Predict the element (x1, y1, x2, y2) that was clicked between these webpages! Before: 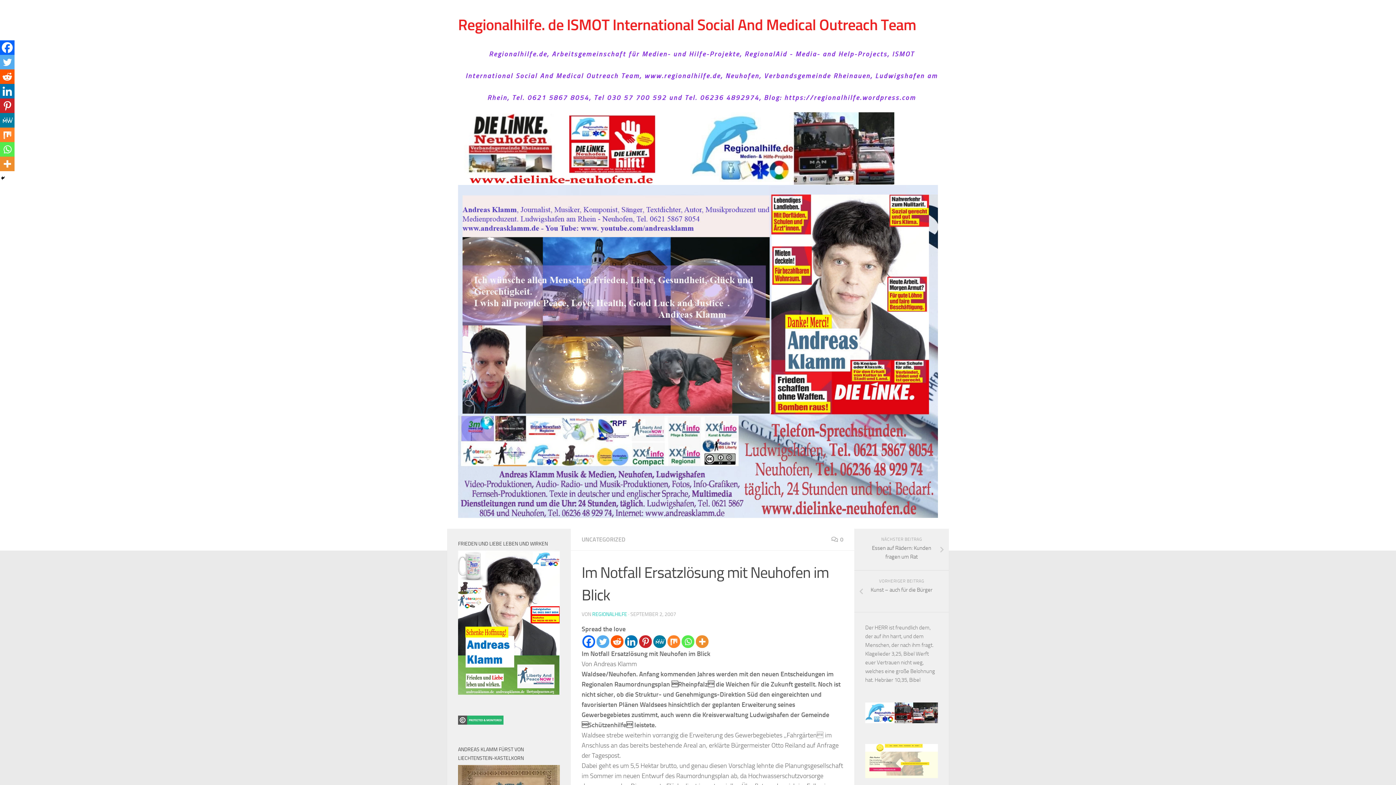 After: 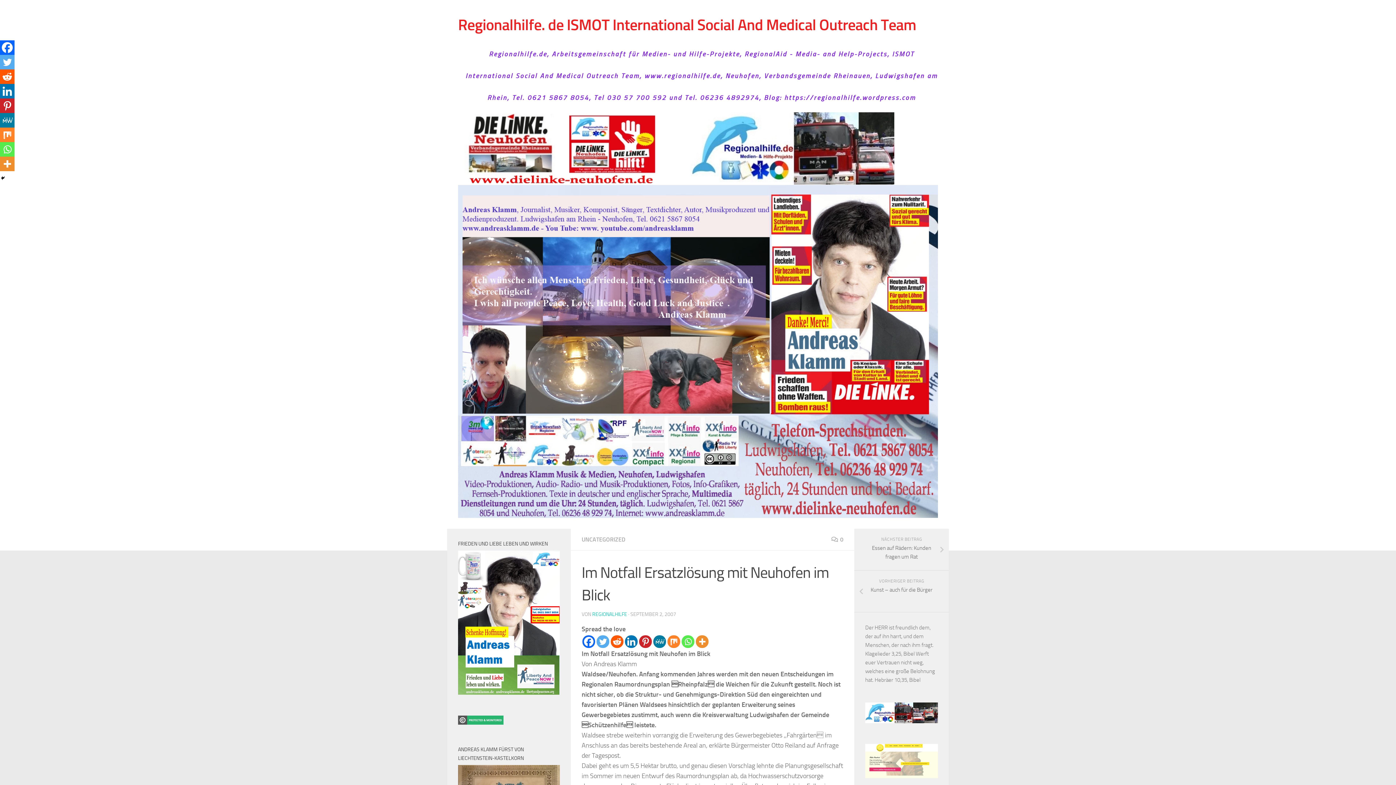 Action: bbox: (681, 635, 694, 648) label: Whatsapp